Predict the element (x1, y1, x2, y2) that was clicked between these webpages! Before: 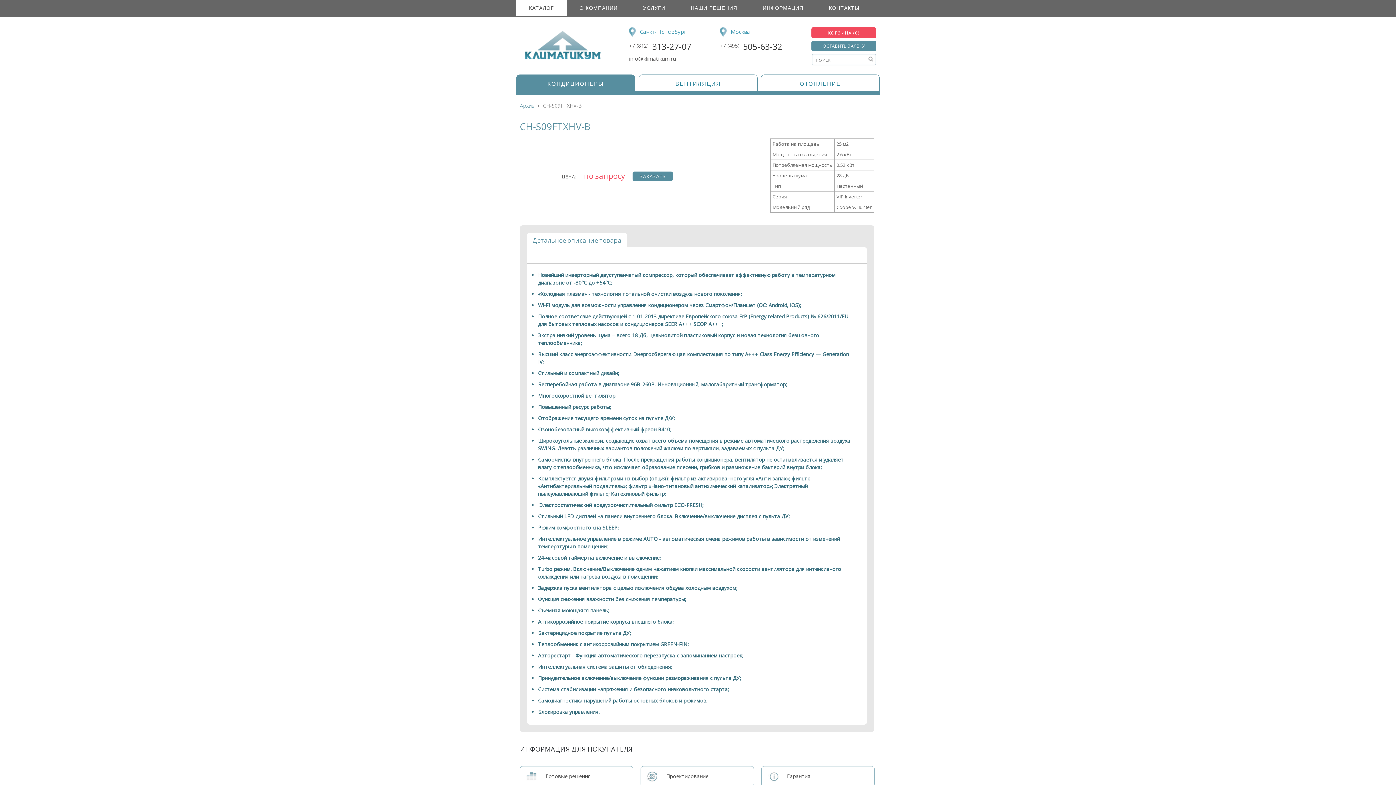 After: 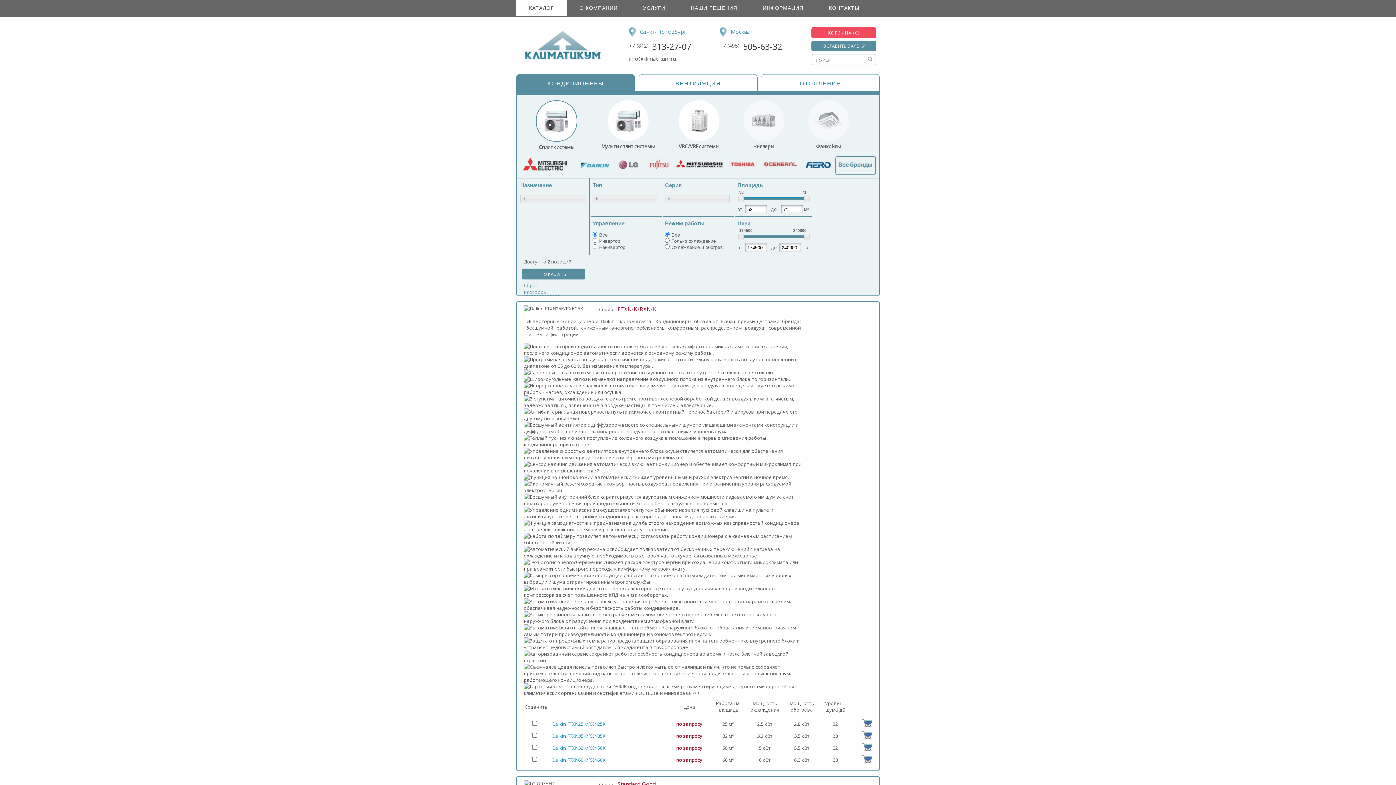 Action: label: КАТАЛОГ bbox: (516, 0, 566, 16)